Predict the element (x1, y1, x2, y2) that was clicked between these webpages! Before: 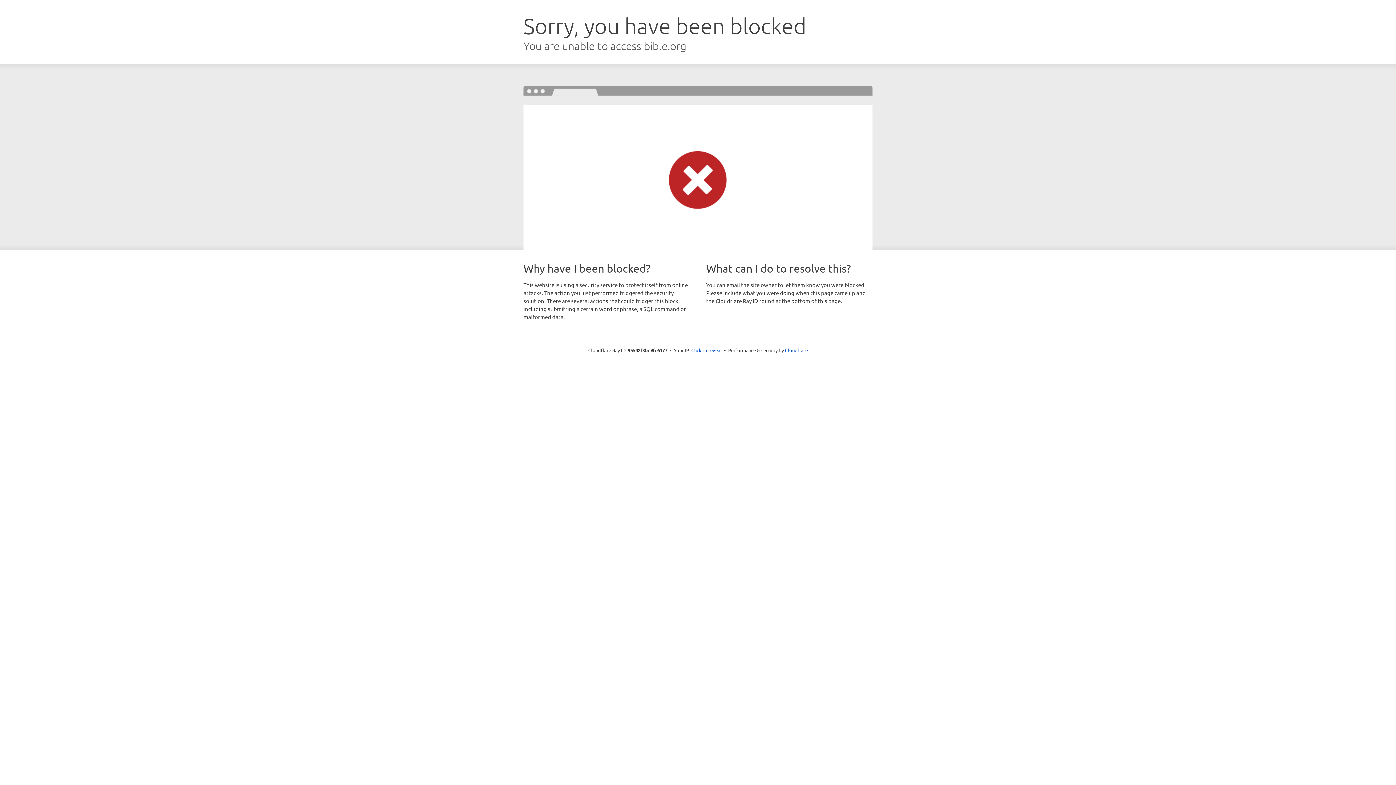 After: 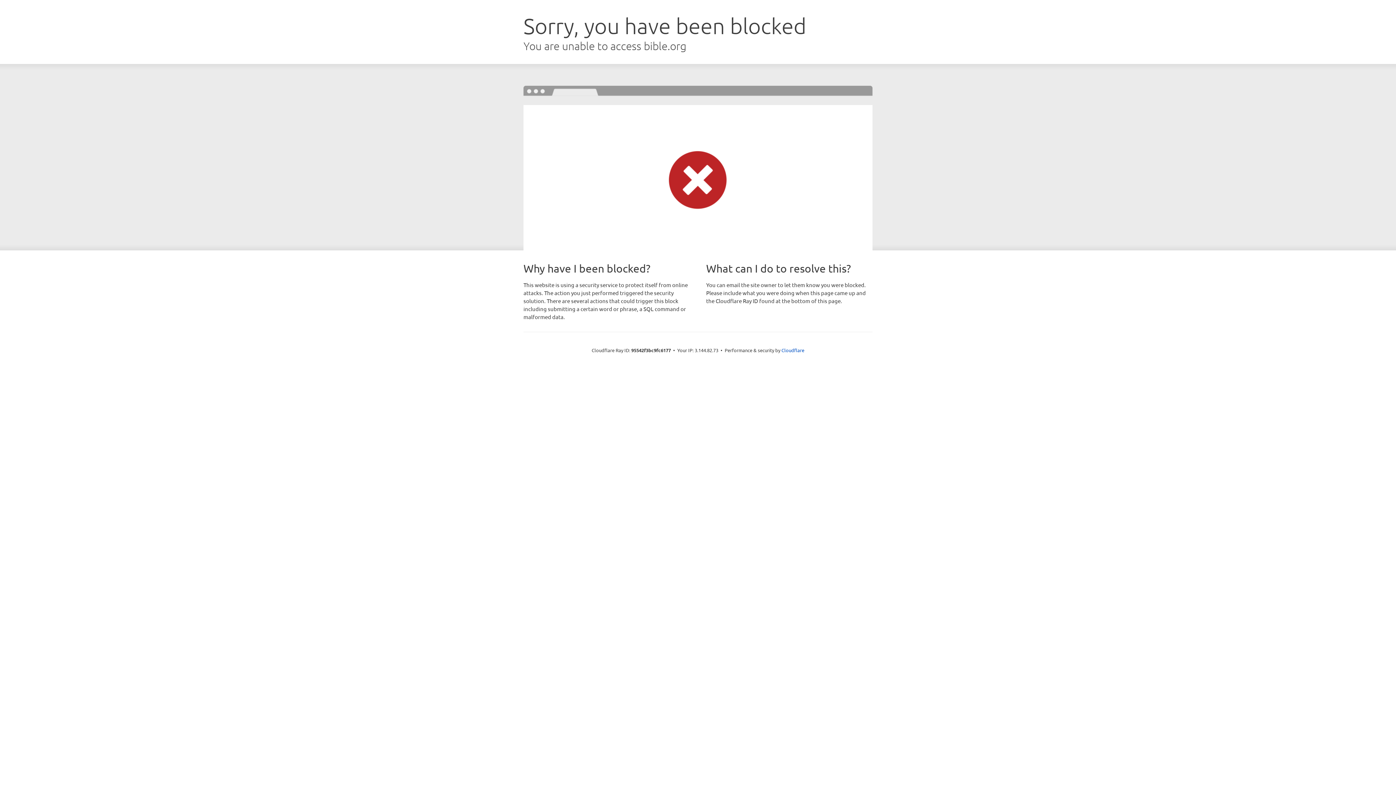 Action: bbox: (691, 346, 722, 353) label: Click to reveal